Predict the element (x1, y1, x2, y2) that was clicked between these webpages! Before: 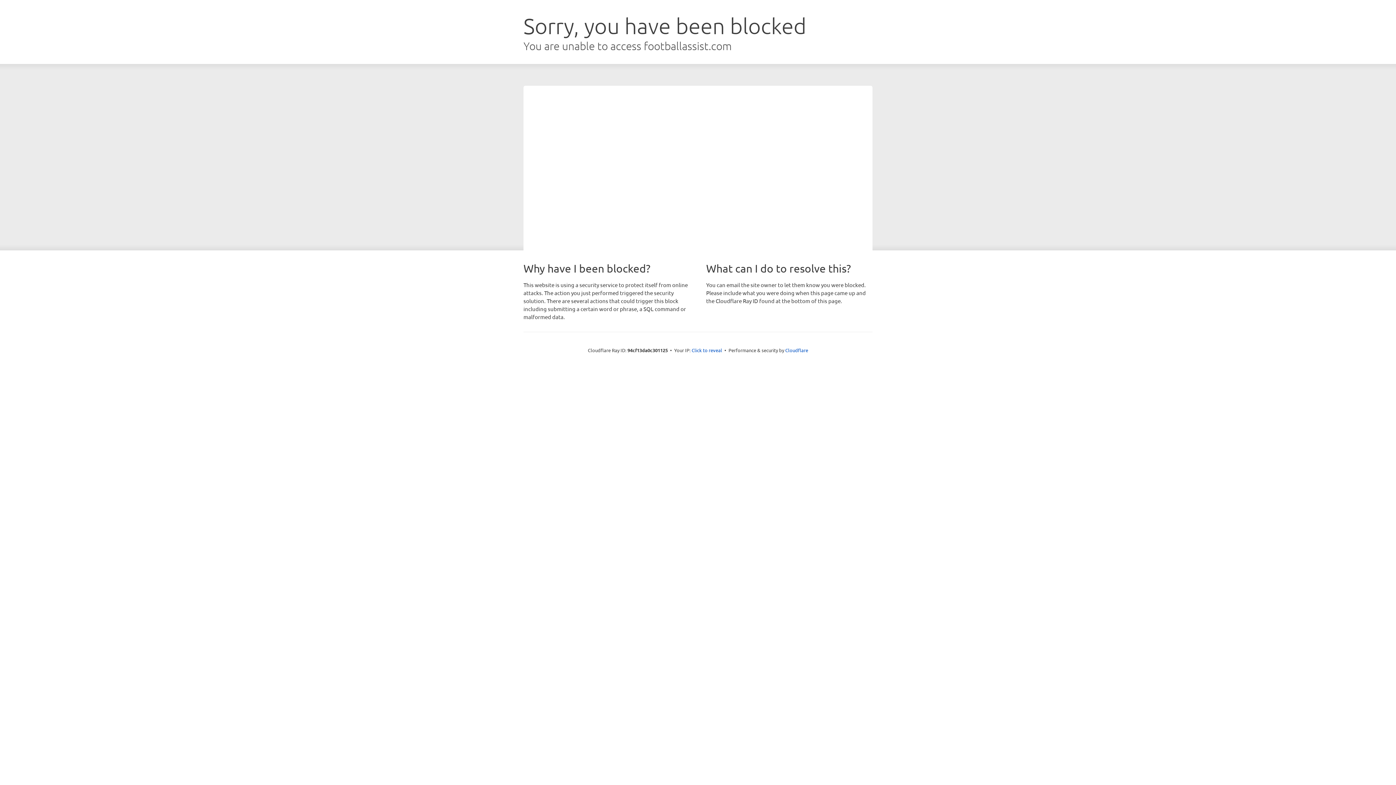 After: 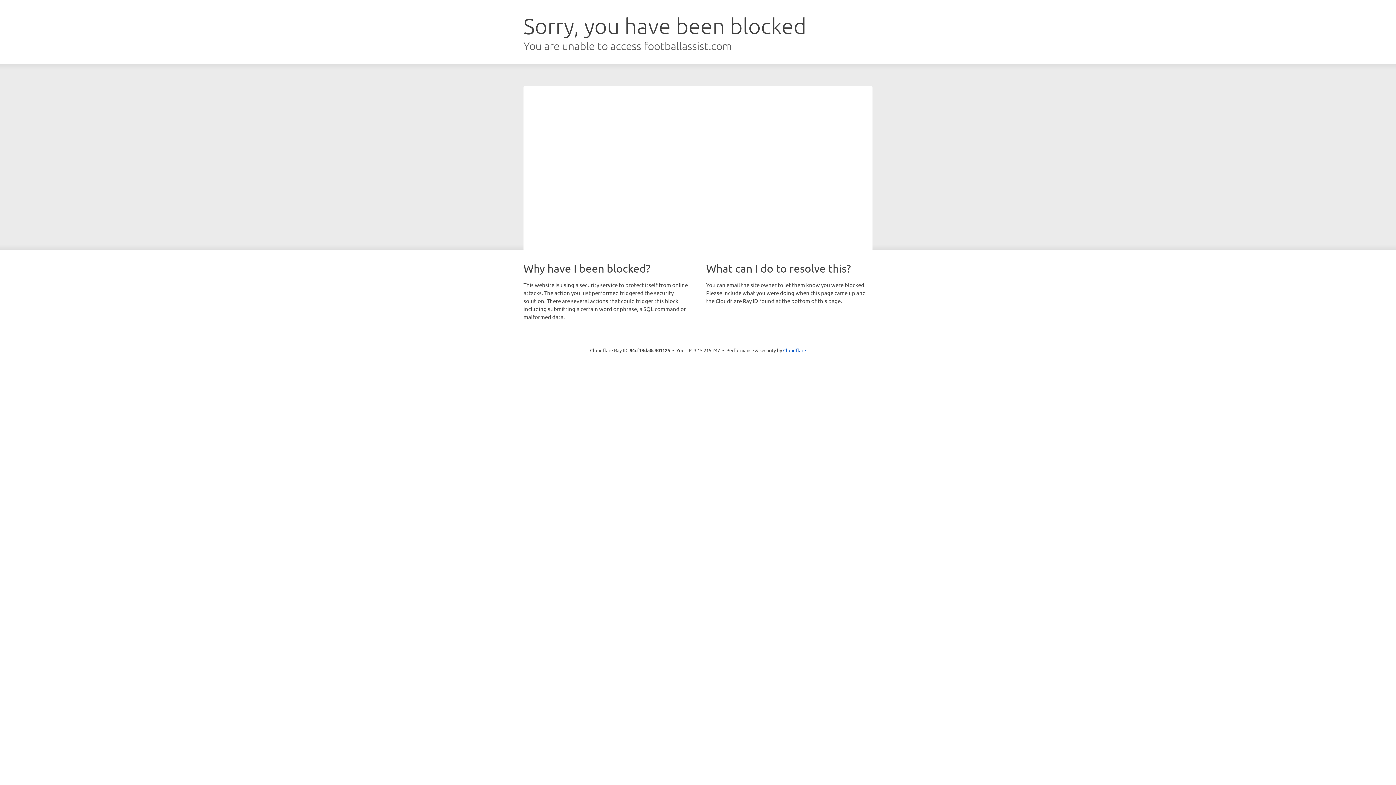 Action: bbox: (691, 346, 722, 353) label: Click to reveal